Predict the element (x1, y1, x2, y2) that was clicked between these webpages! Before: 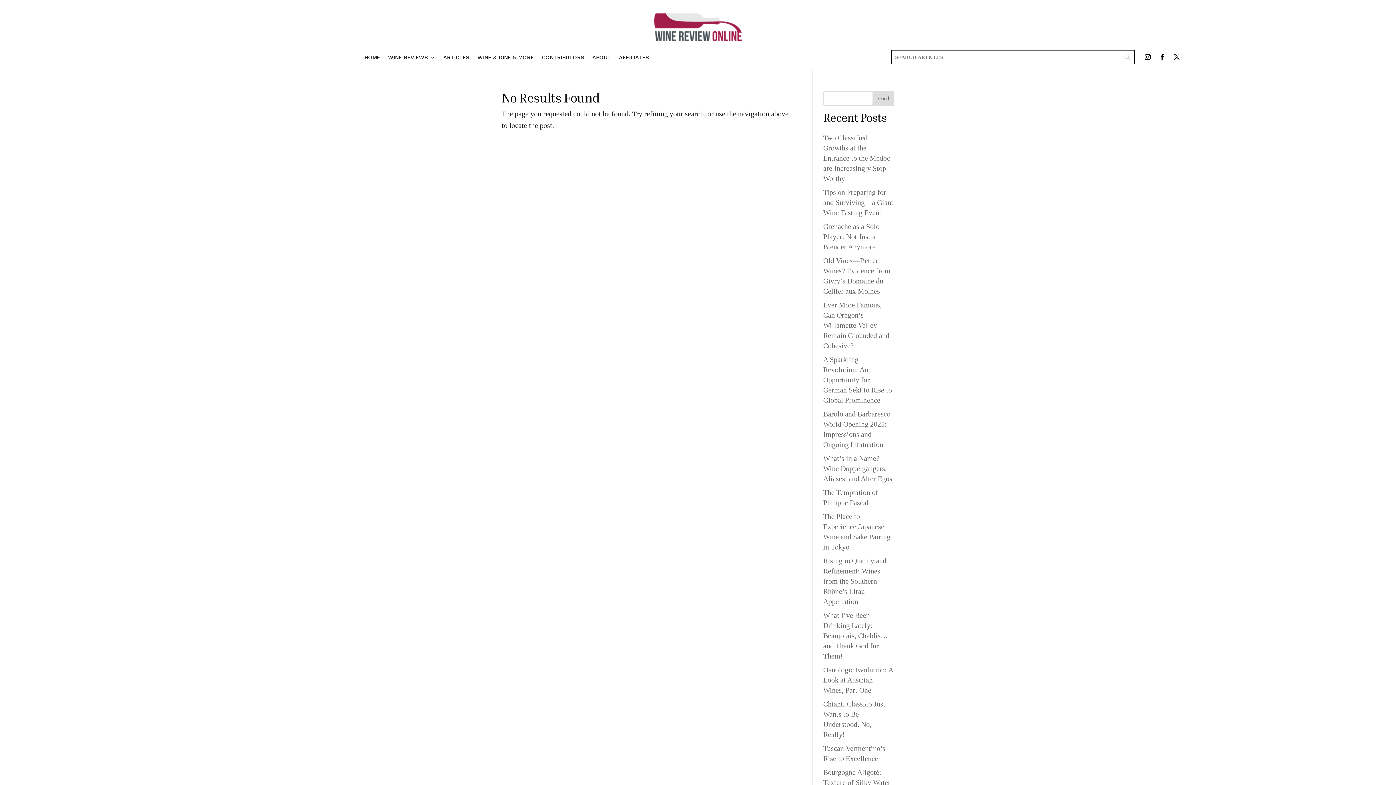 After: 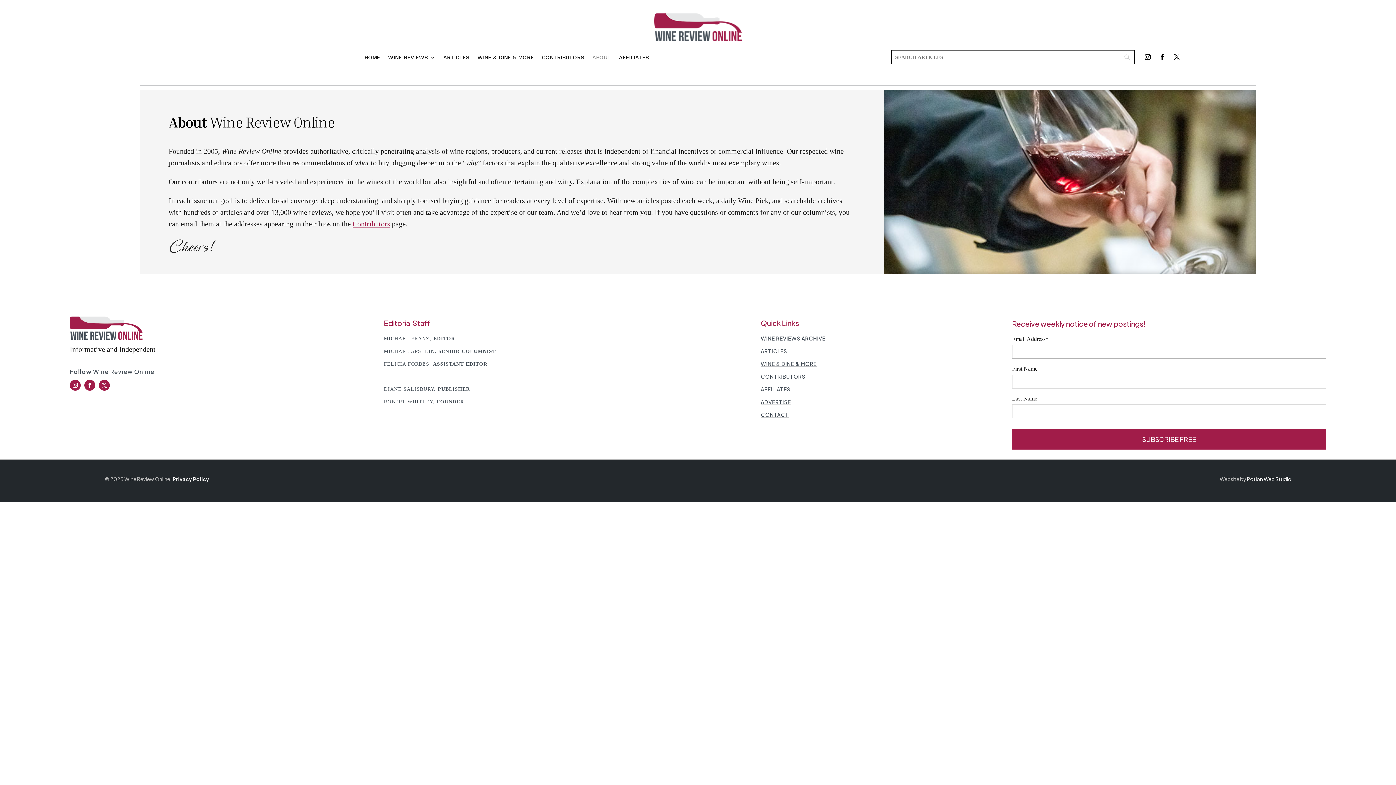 Action: bbox: (592, 54, 611, 62) label: ABOUT